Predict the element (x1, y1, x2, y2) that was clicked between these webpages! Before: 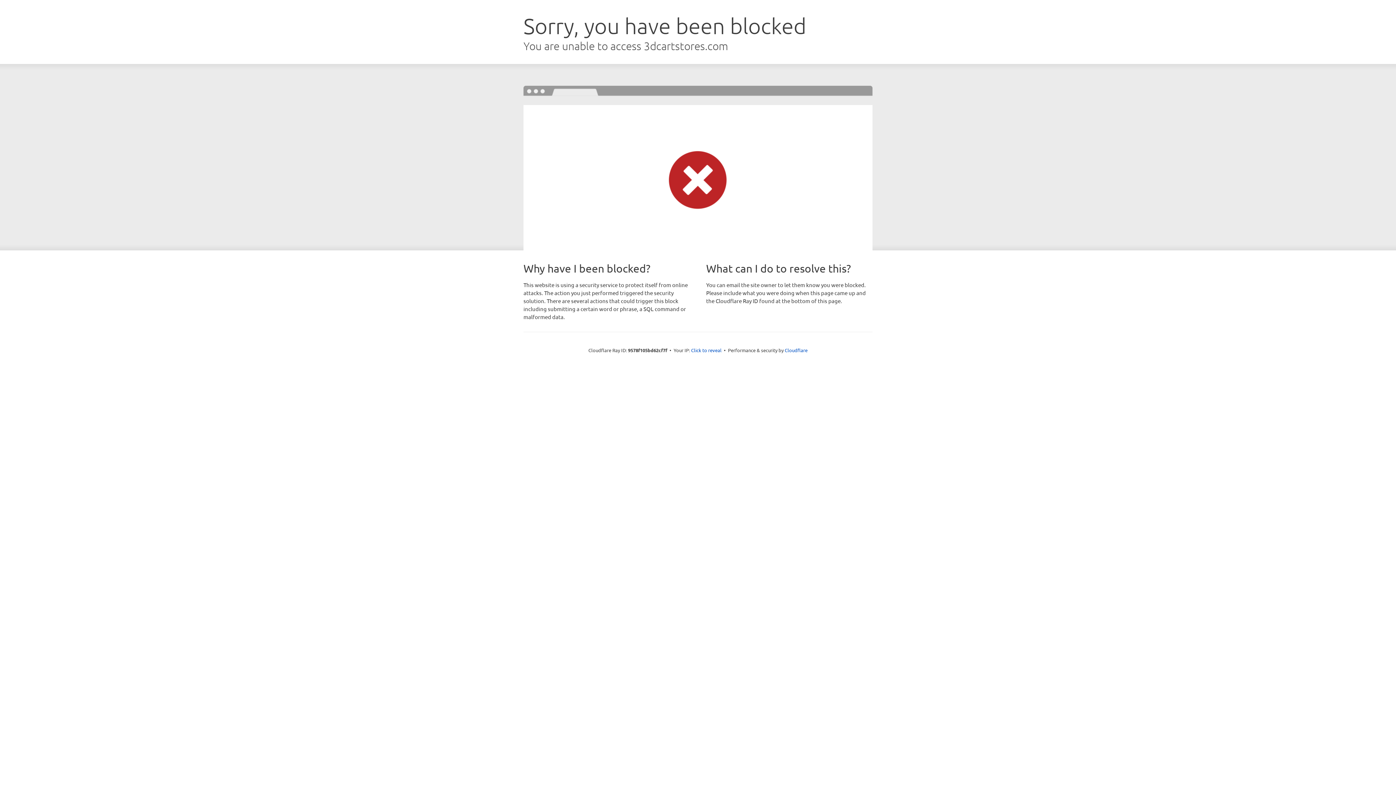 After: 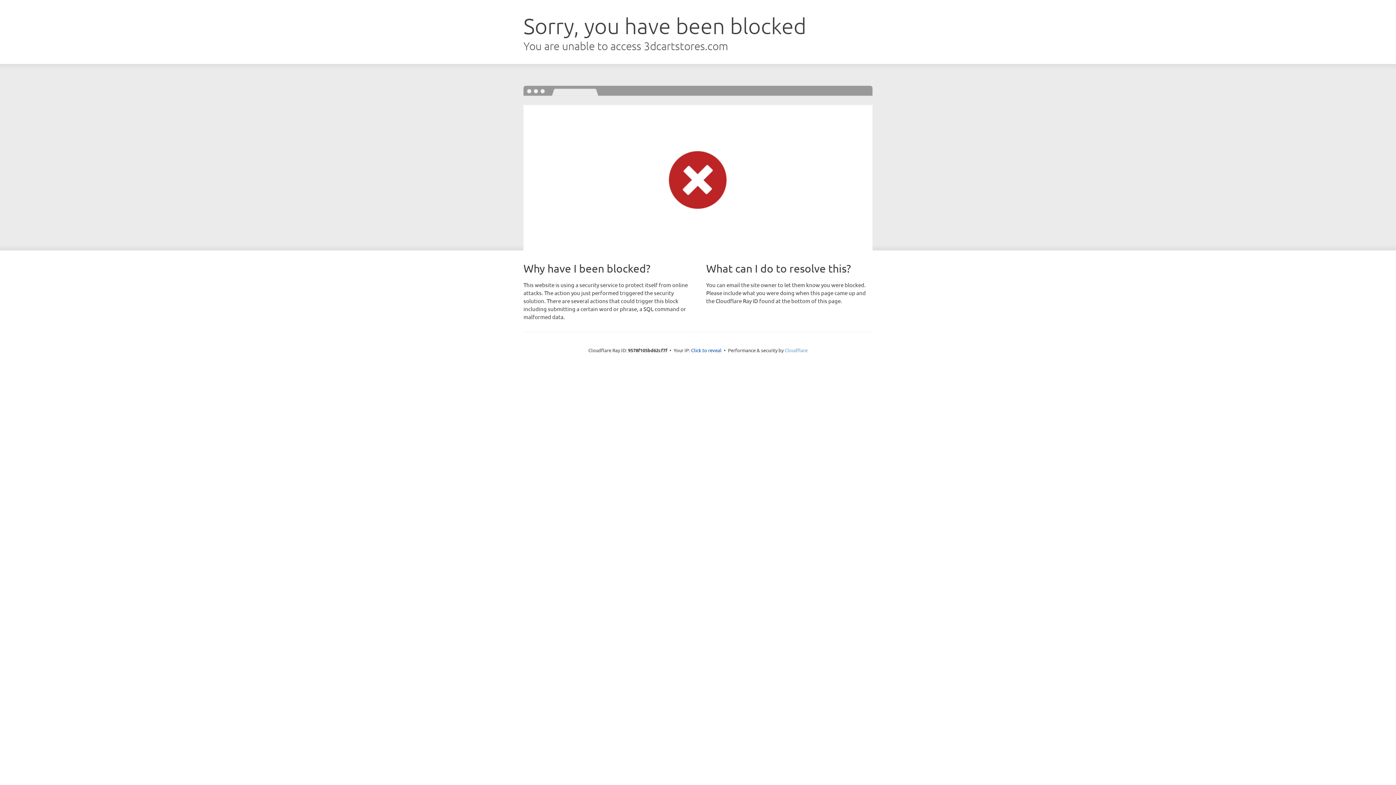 Action: bbox: (784, 347, 807, 353) label: Cloudflare